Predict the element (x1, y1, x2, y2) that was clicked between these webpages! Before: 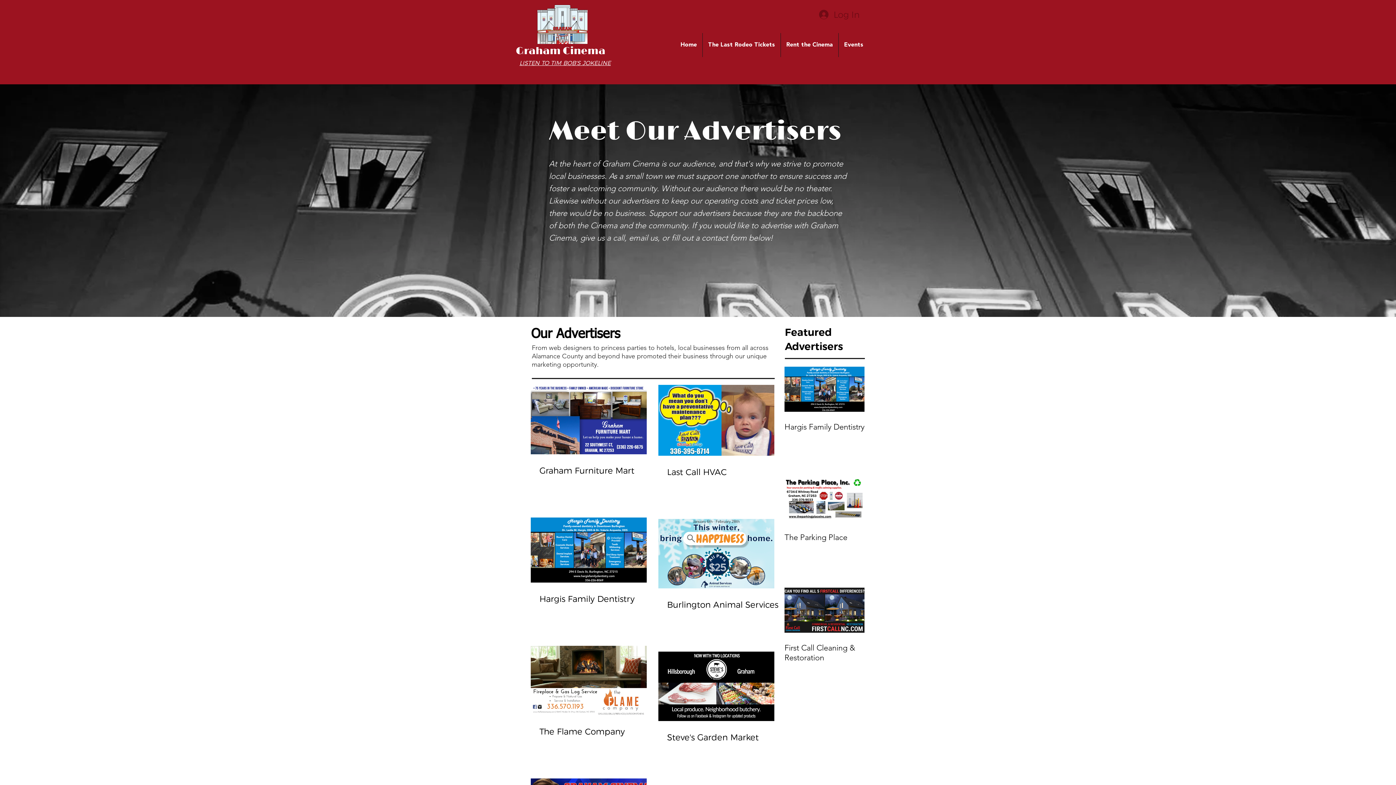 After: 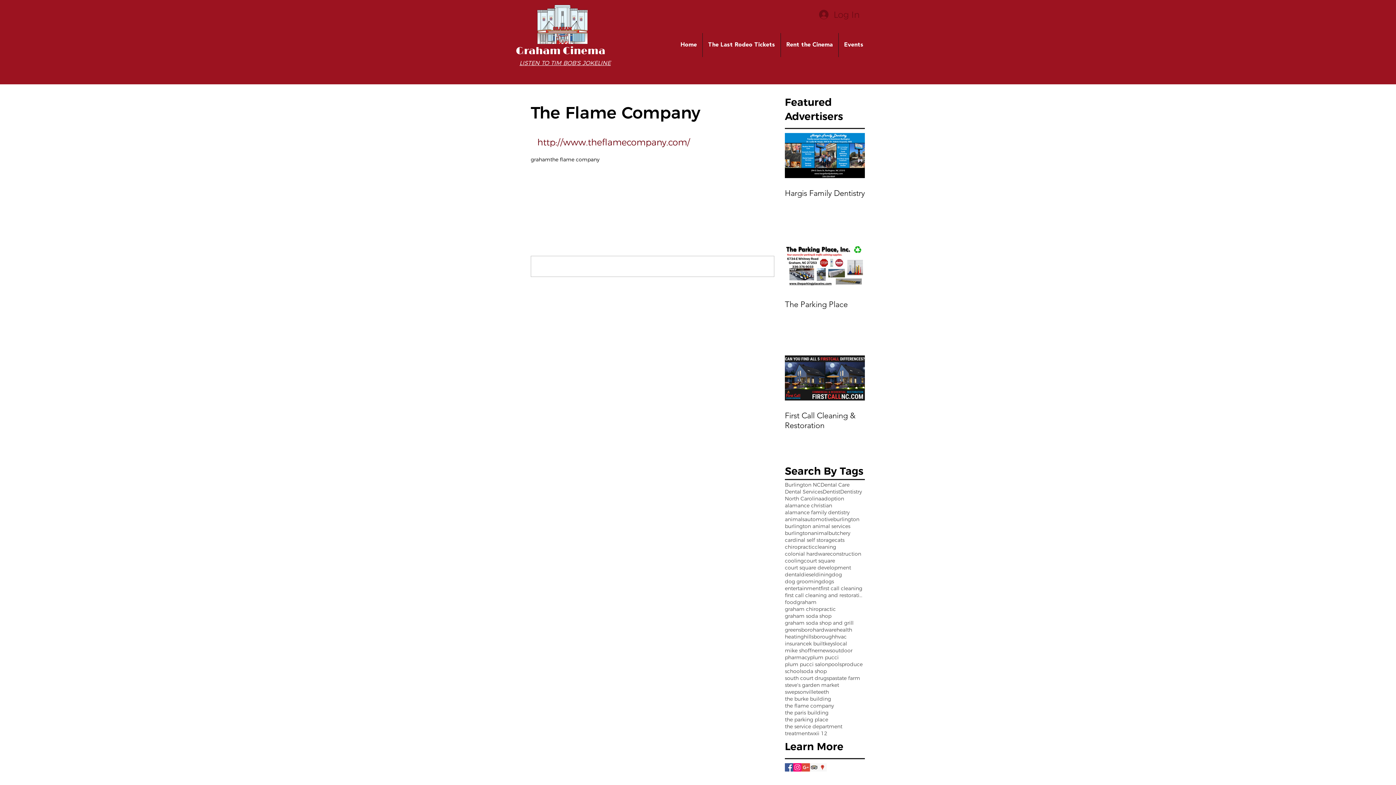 Action: bbox: (539, 726, 655, 737) label: The Flame Company